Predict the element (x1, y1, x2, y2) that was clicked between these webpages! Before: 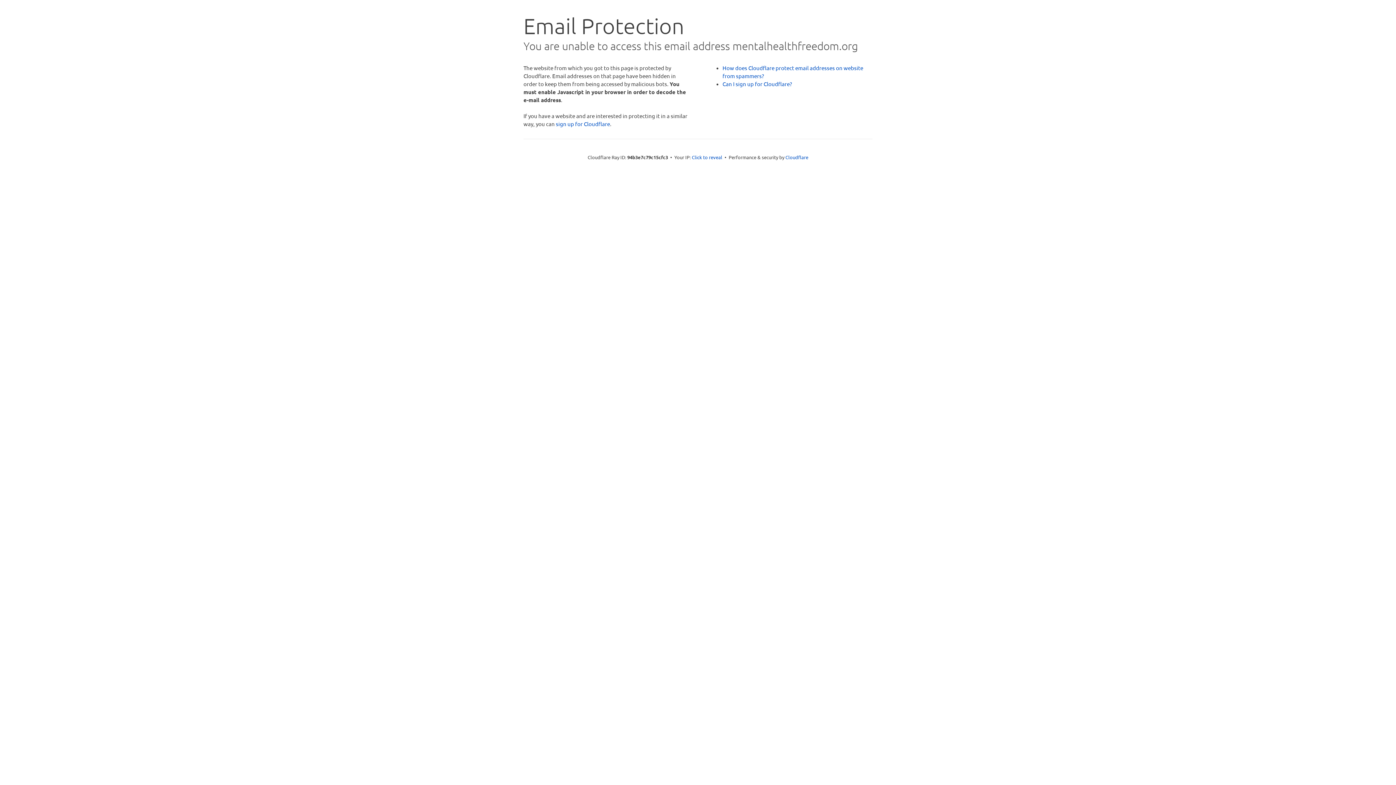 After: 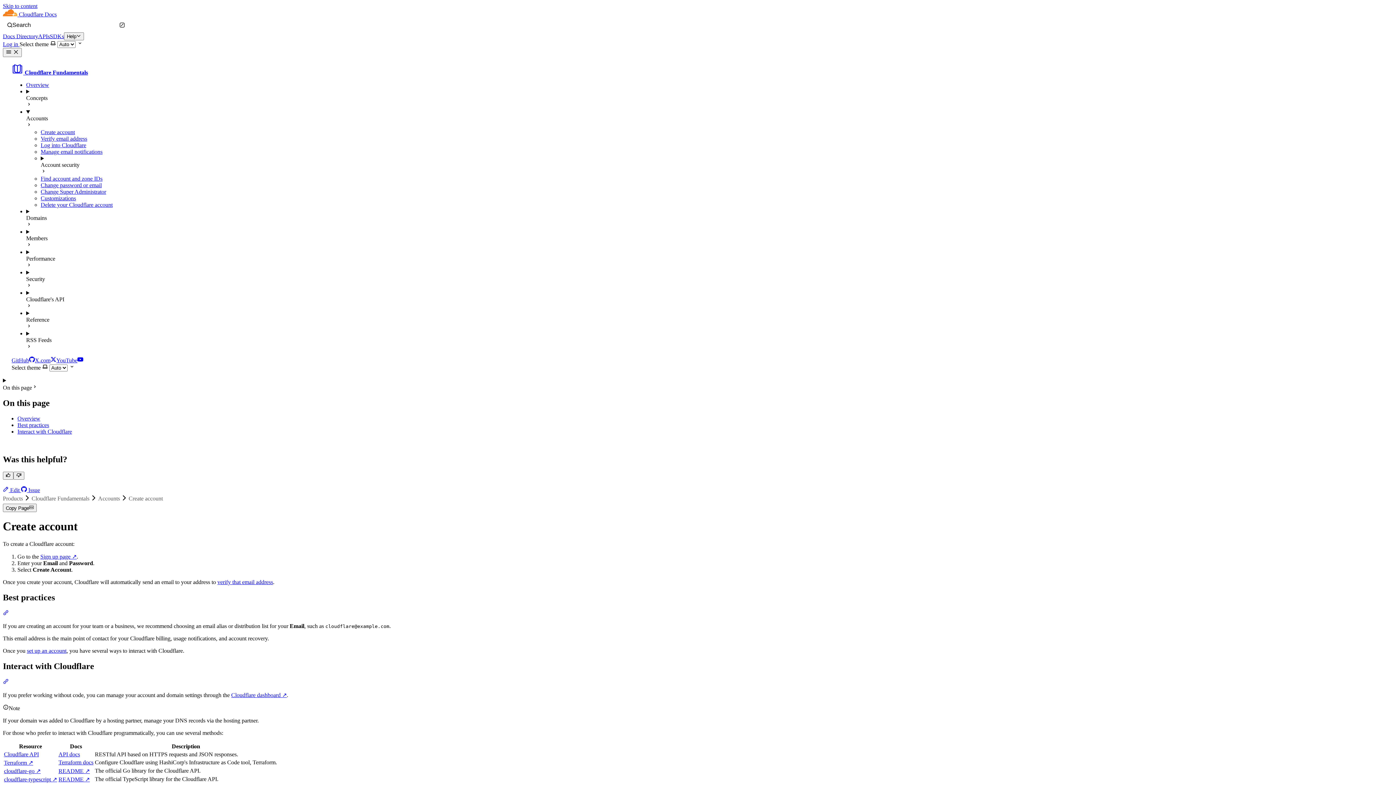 Action: bbox: (722, 80, 792, 87) label: Can I sign up for Cloudflare?